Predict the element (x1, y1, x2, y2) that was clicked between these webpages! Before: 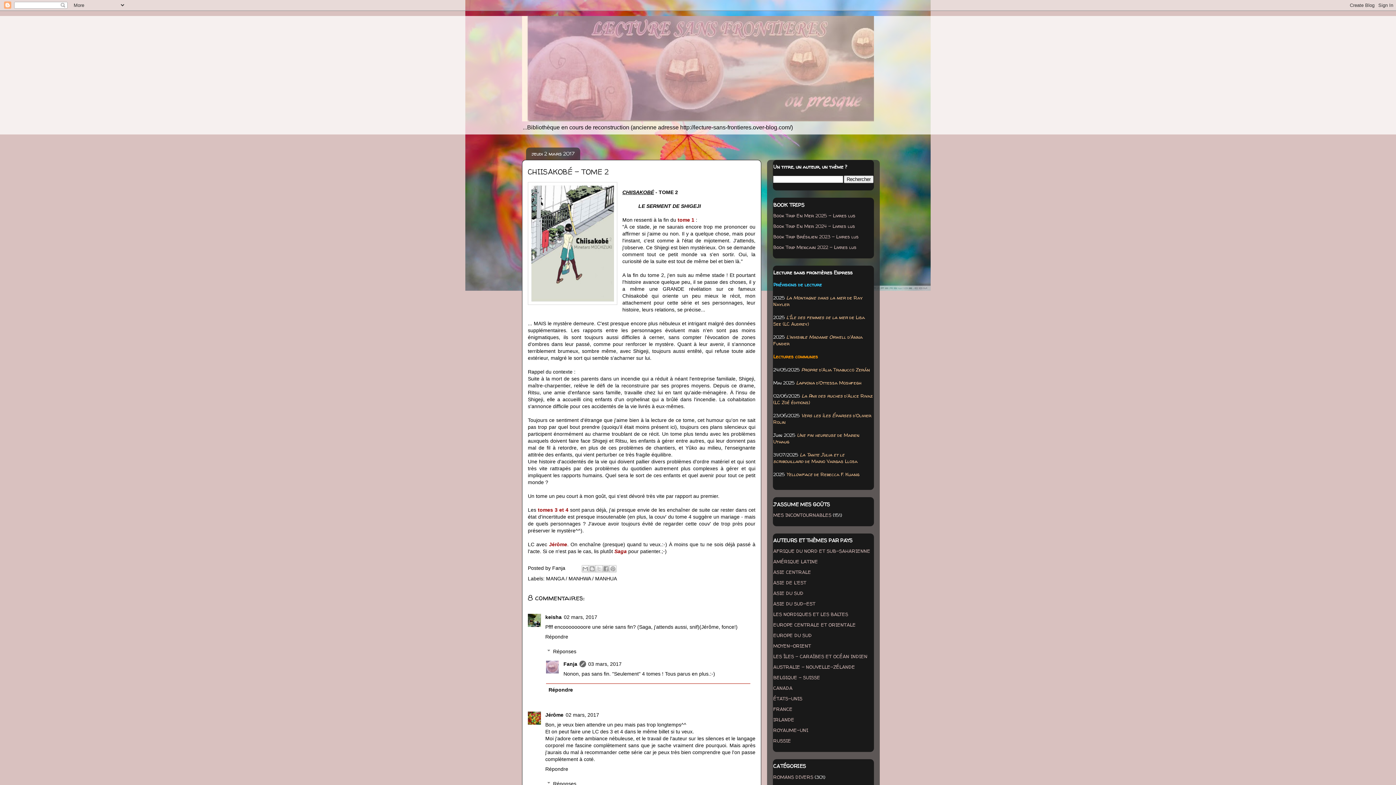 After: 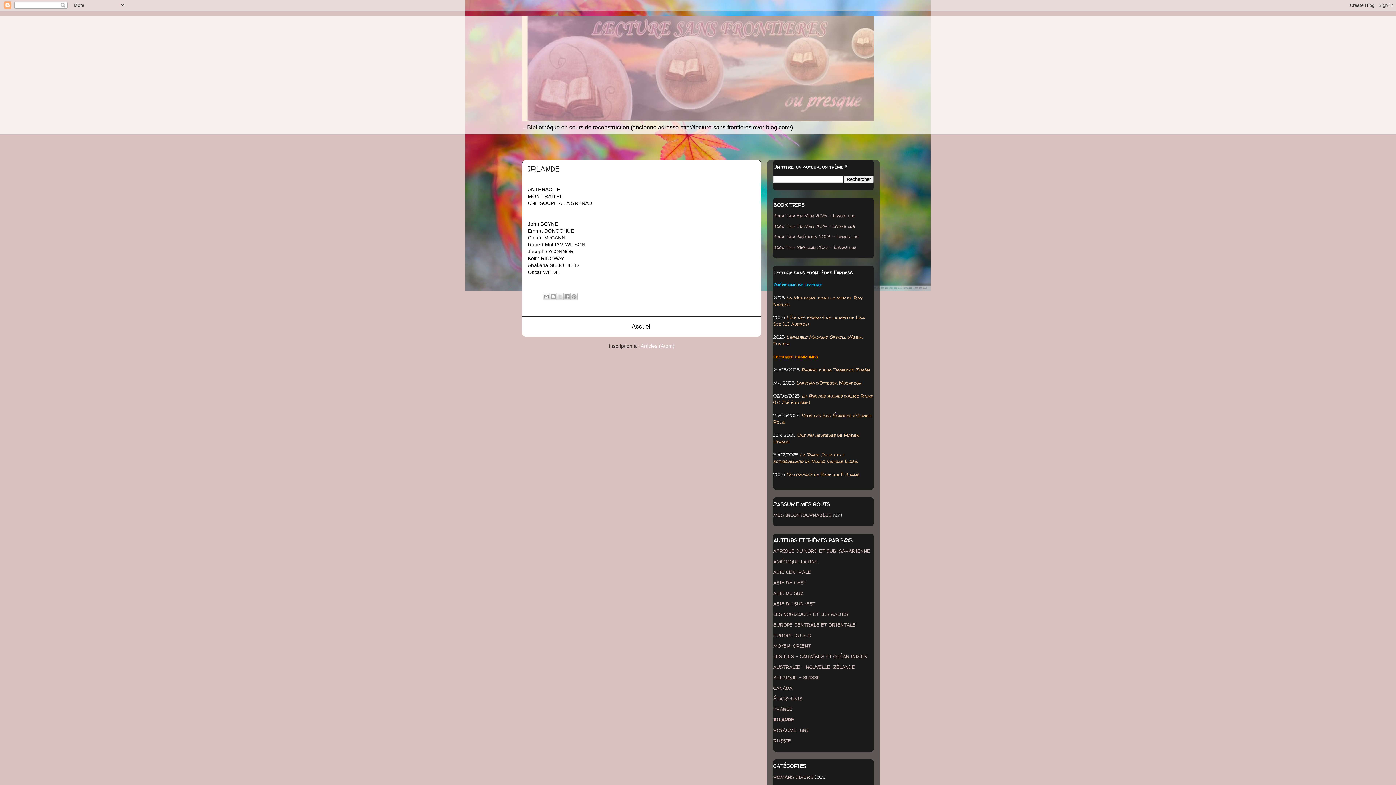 Action: label: IRLANDE bbox: (773, 716, 794, 723)